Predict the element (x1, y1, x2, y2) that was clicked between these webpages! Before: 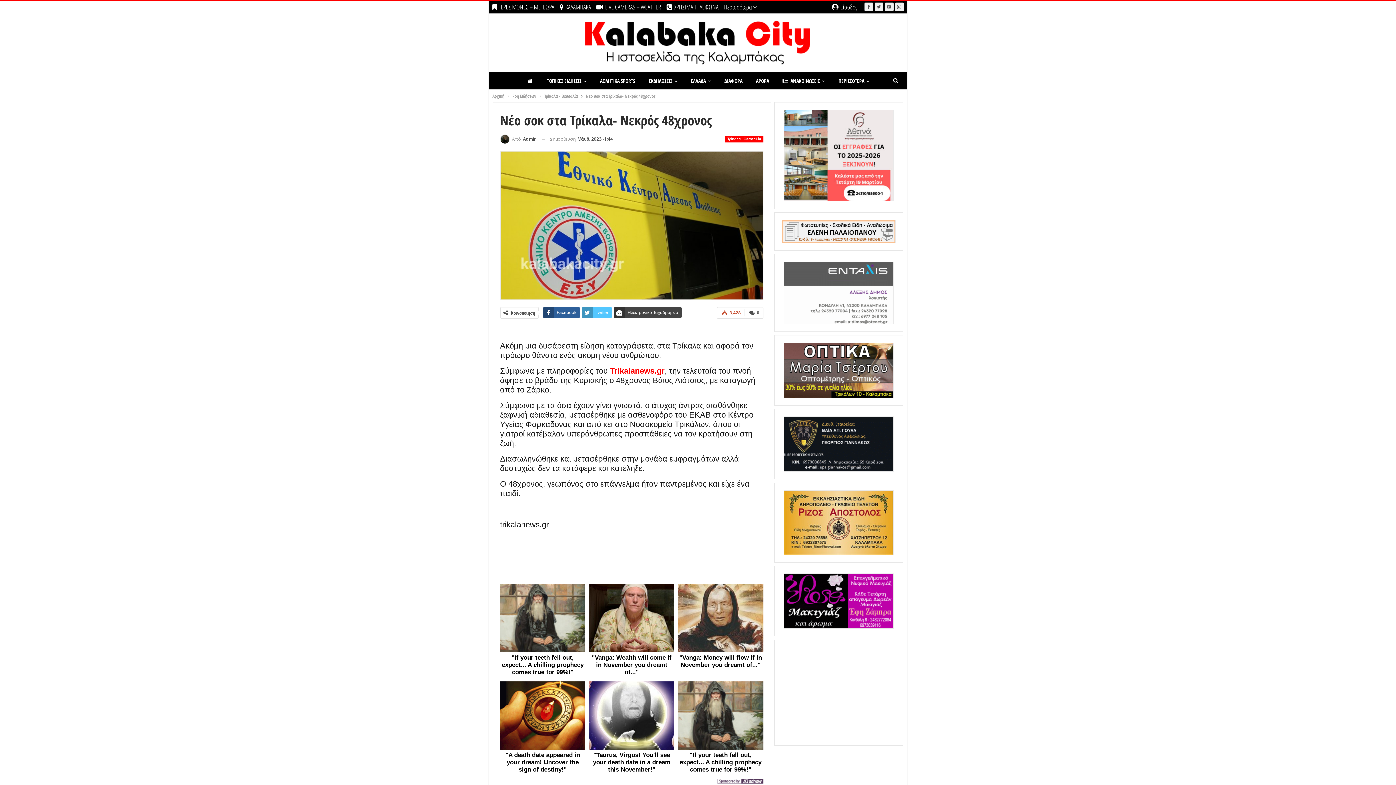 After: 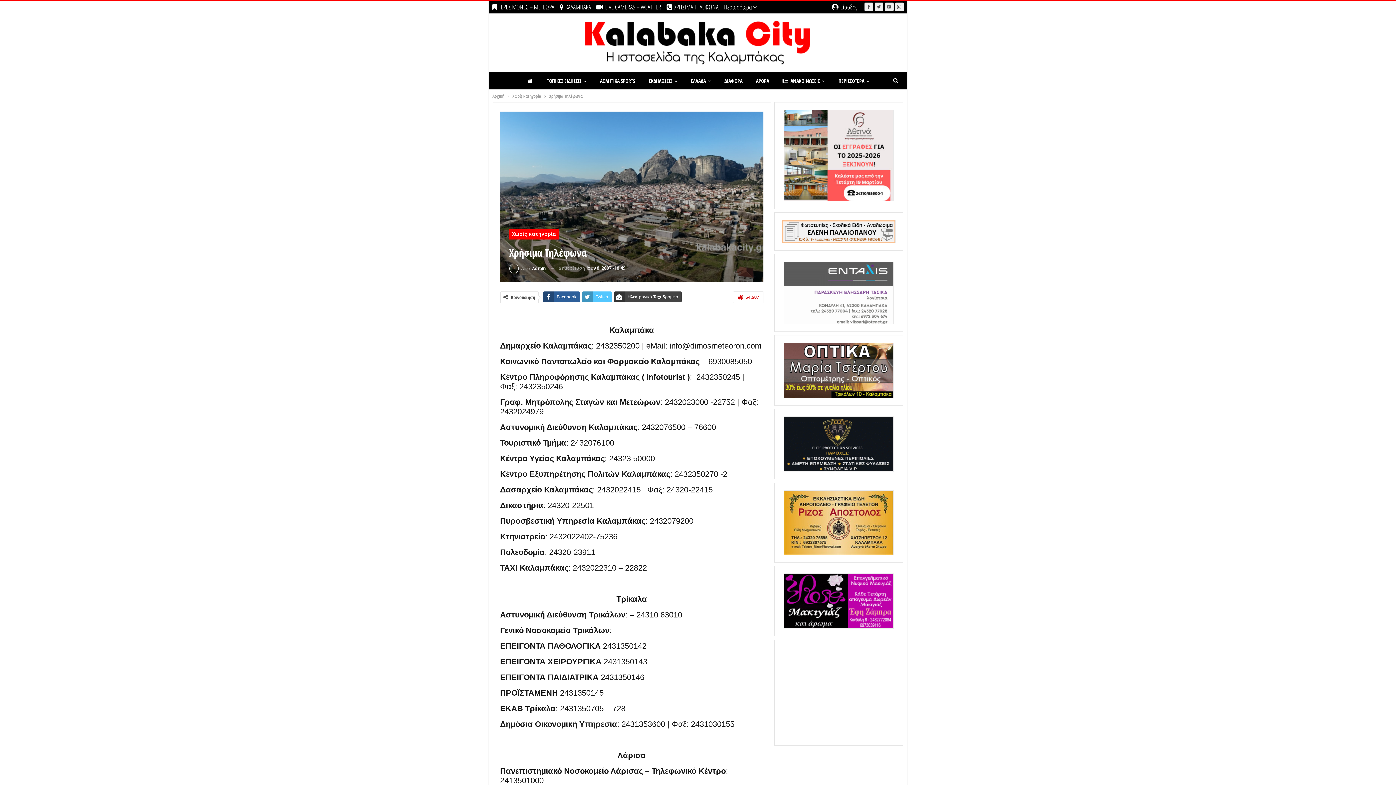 Action: bbox: (666, 2, 718, 11) label: ΧΡΗΣΙΜΑ ΤΗΛΕΦΩΝΑ